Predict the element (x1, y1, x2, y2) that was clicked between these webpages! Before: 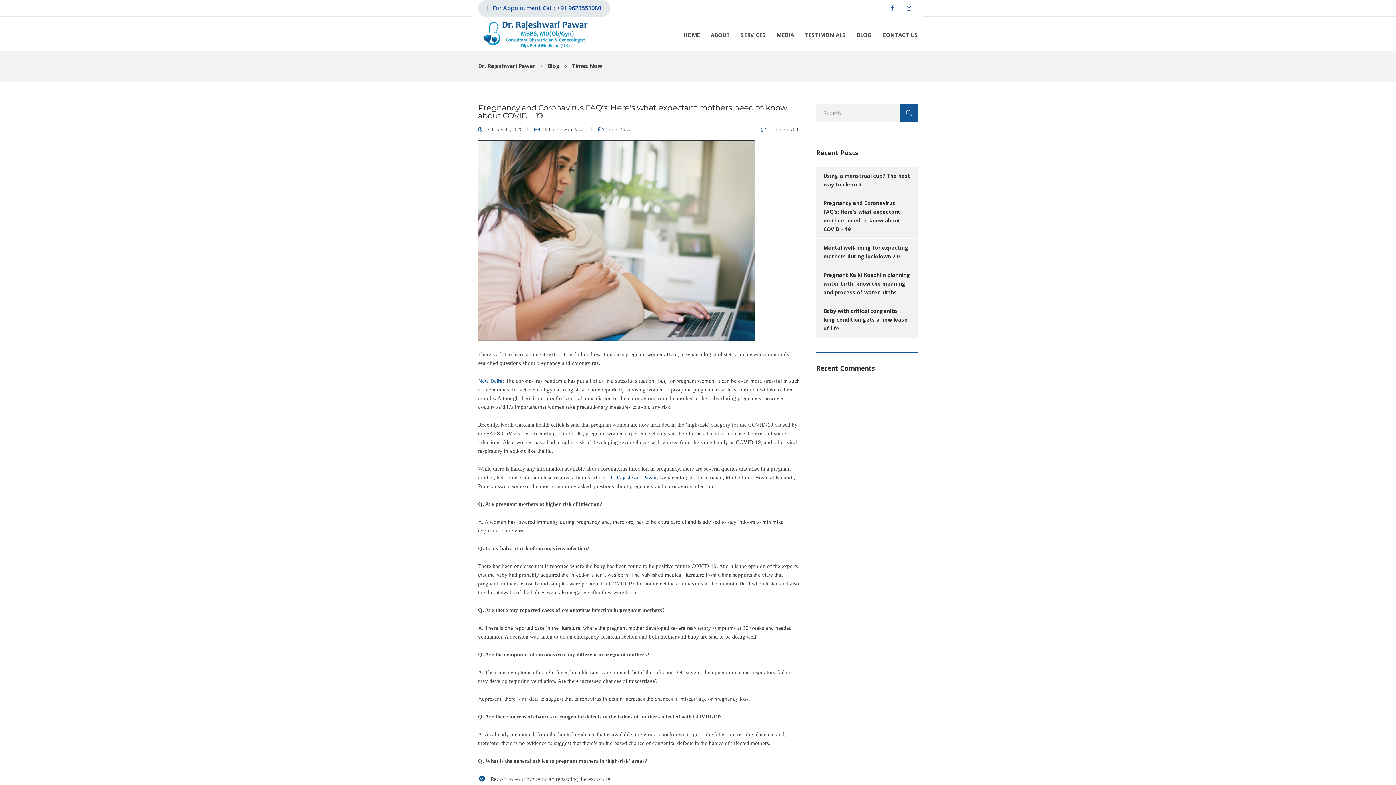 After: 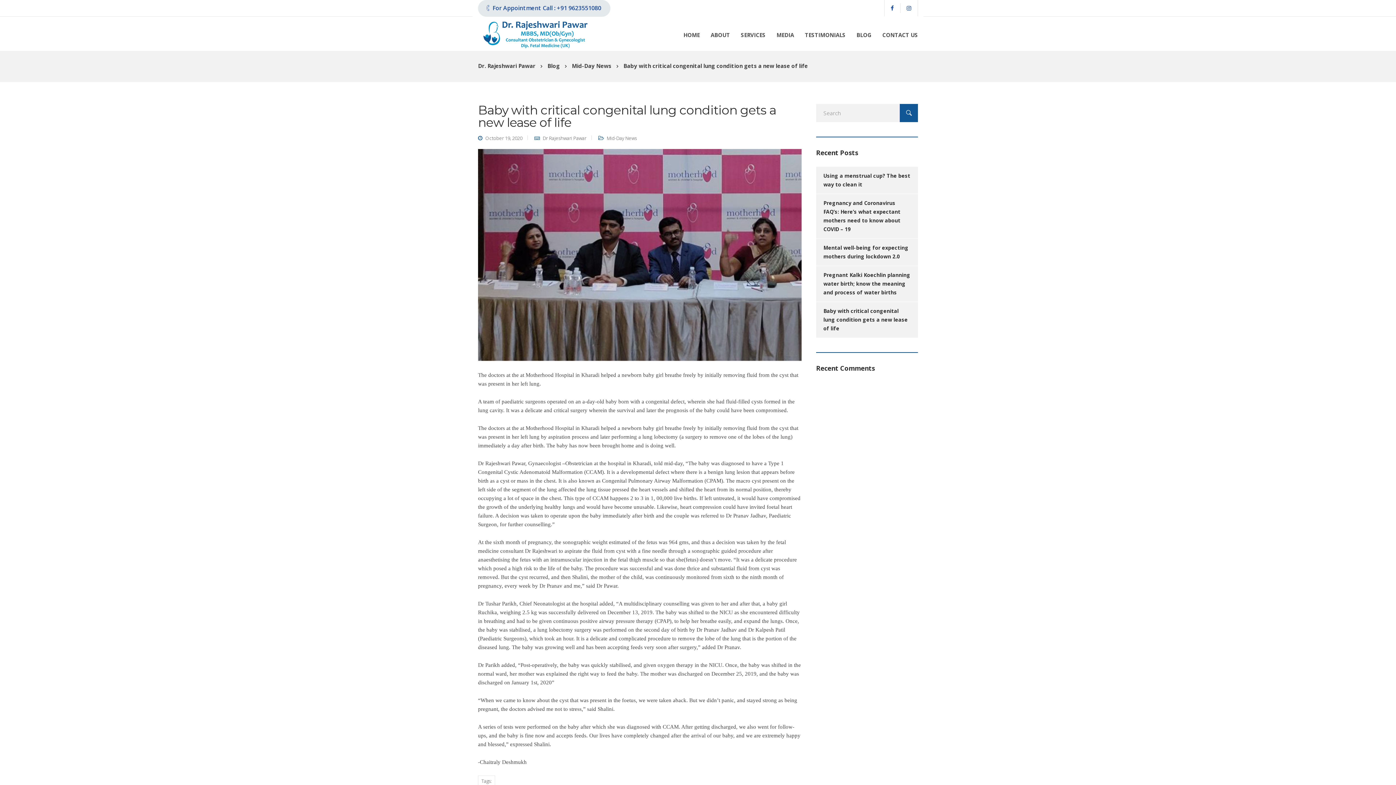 Action: label: Baby with critical congenital lung condition gets a new lease of life bbox: (823, 307, 908, 332)